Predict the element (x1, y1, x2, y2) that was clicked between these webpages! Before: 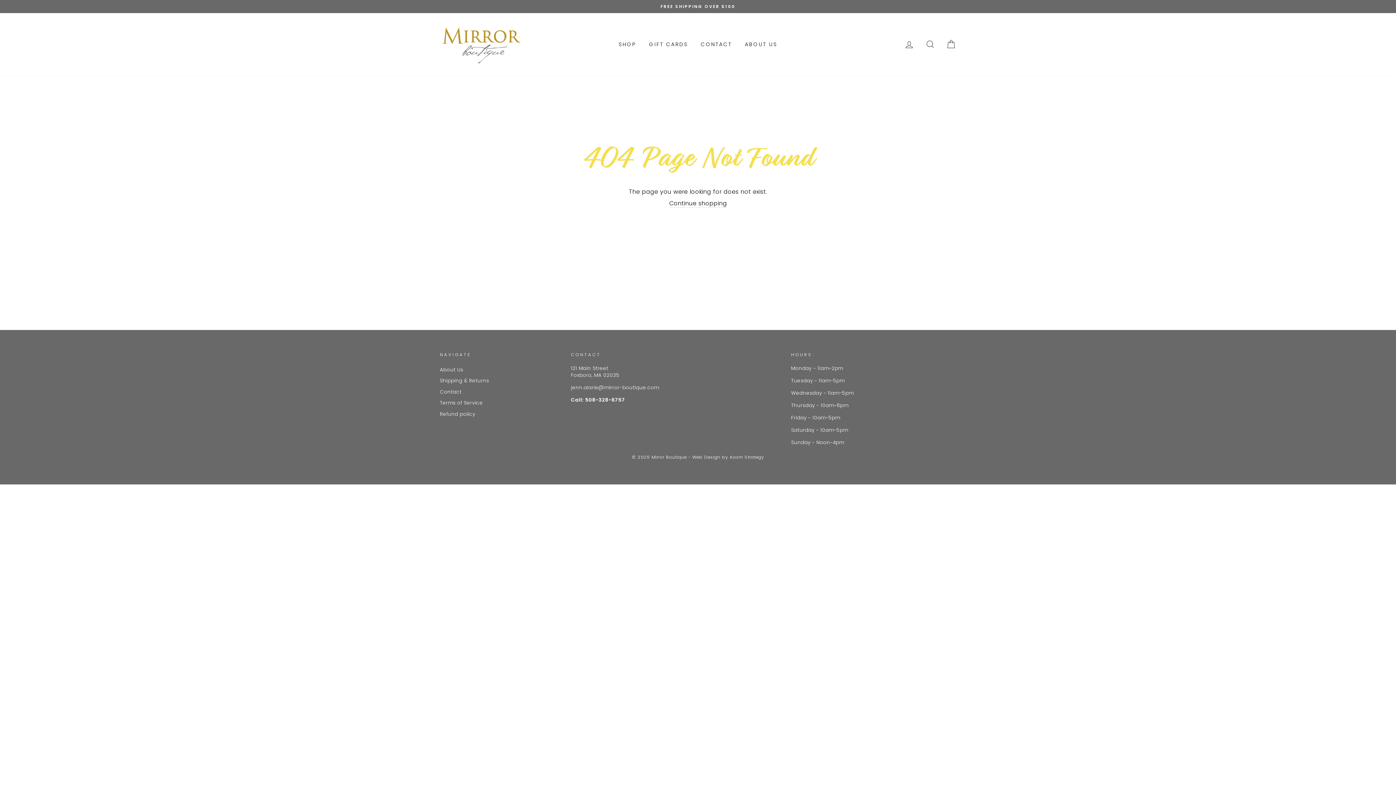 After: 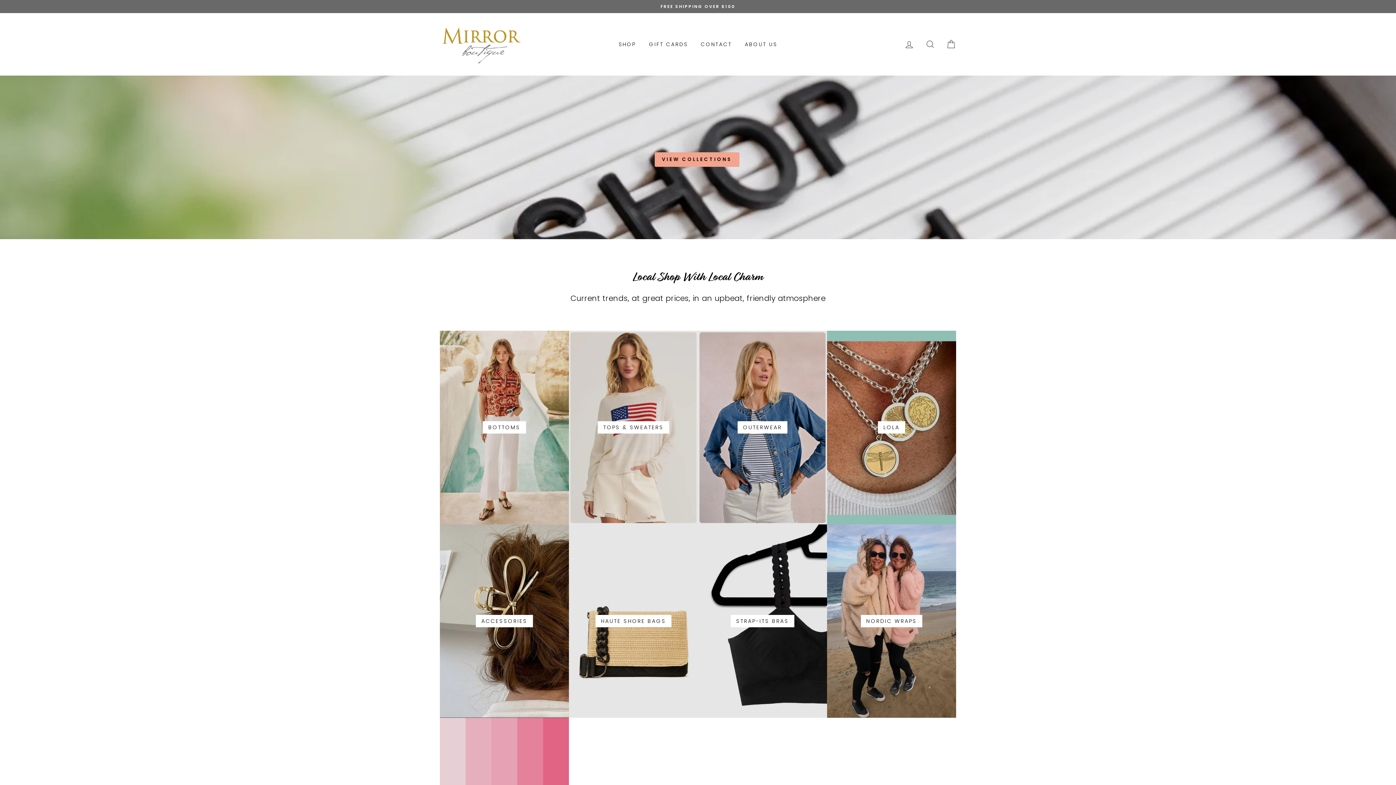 Action: label: Continue shopping bbox: (669, 199, 727, 208)